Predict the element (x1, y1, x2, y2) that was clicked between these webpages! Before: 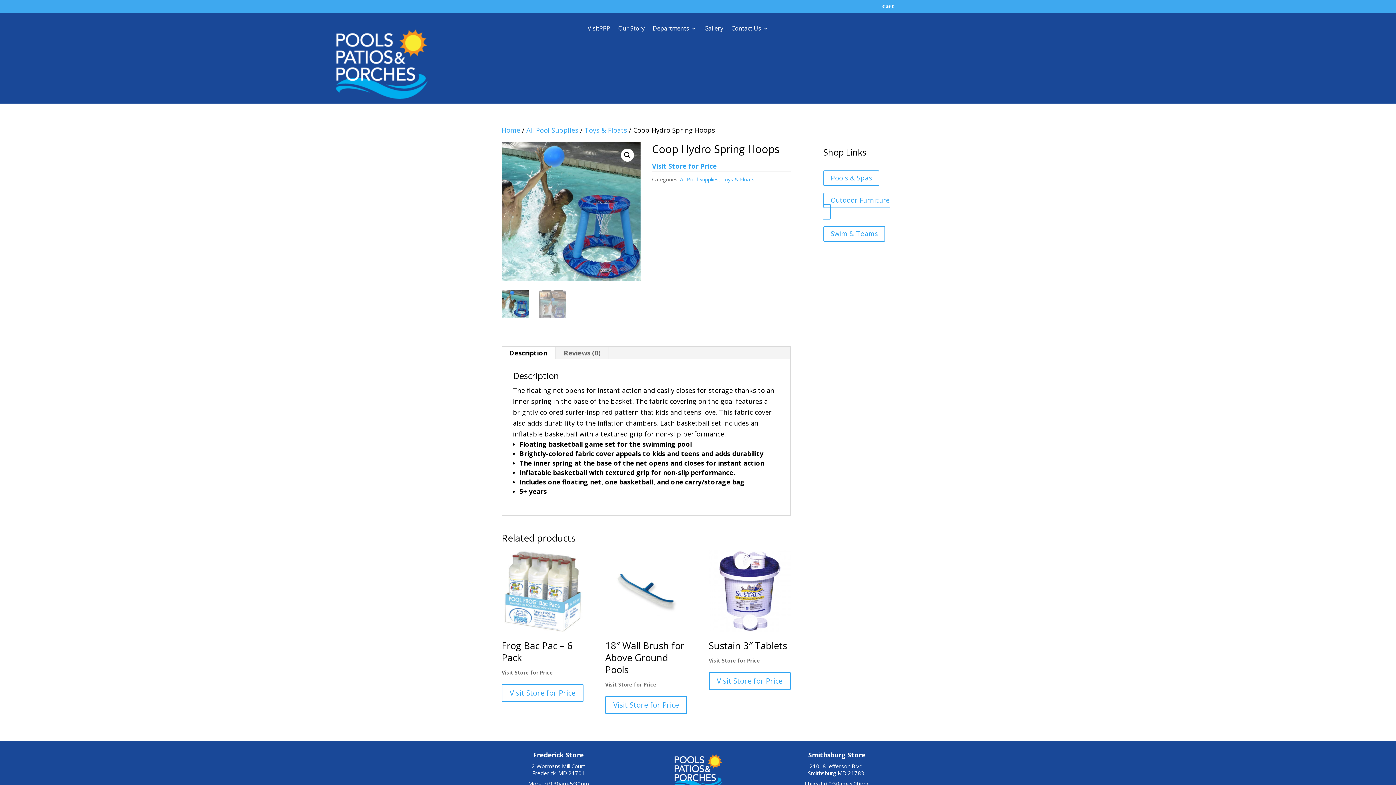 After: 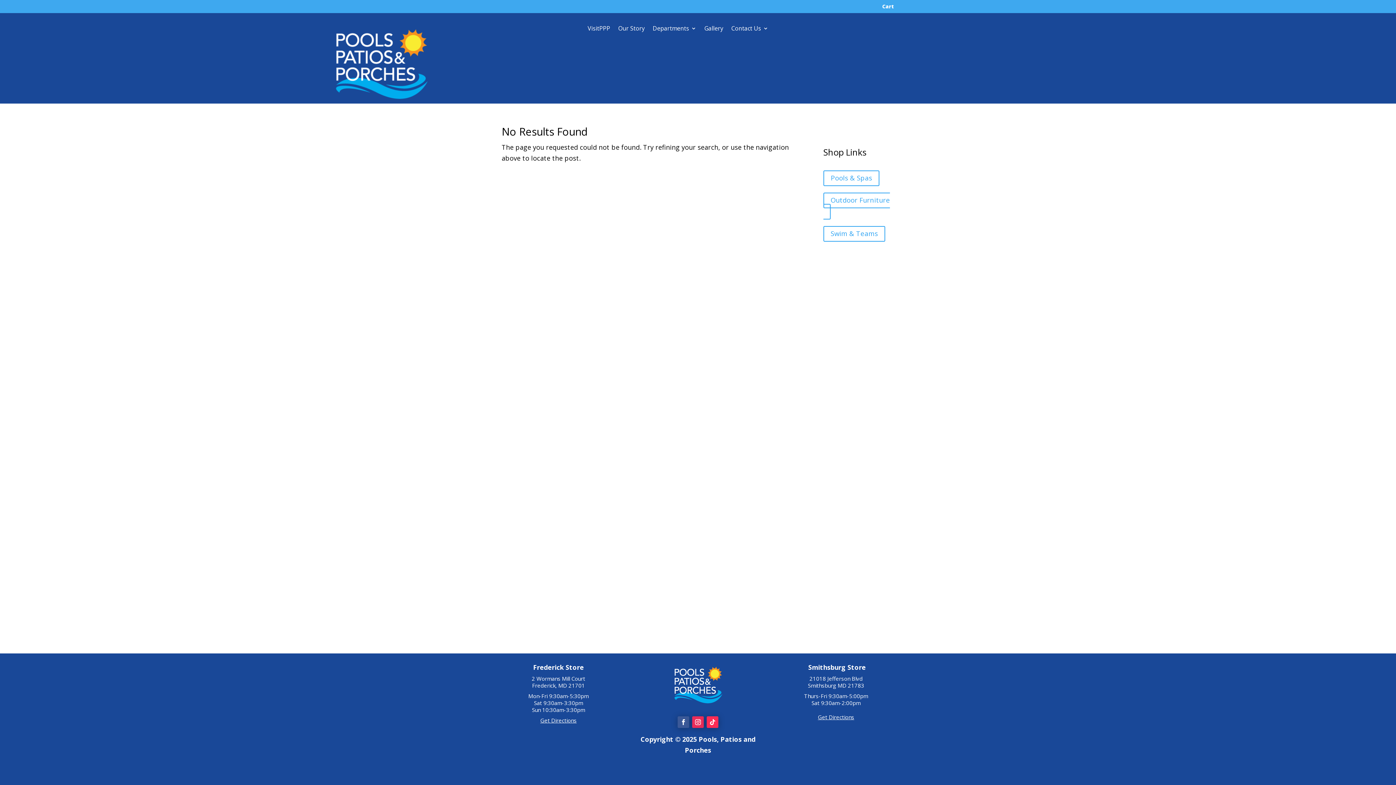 Action: bbox: (823, 226, 885, 241) label: Swim & Teams